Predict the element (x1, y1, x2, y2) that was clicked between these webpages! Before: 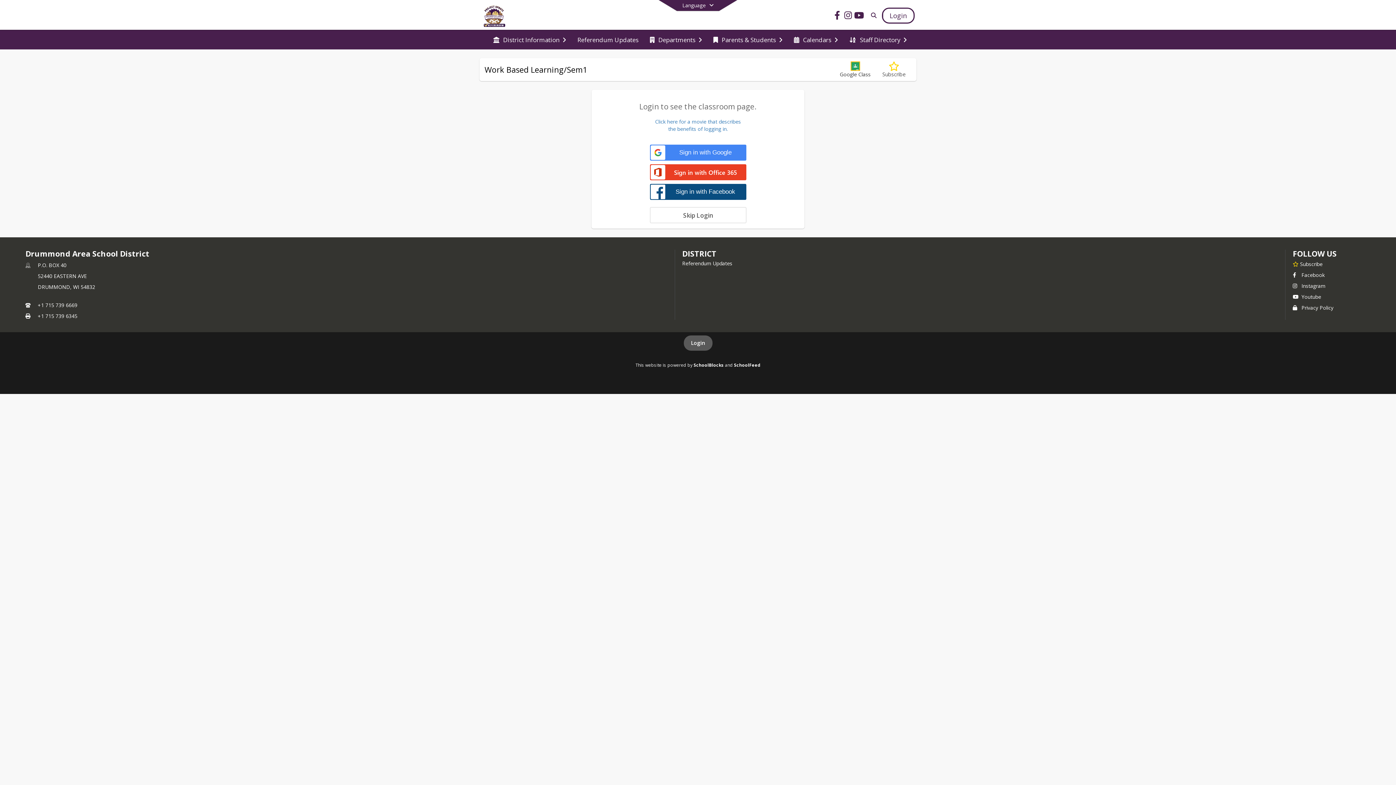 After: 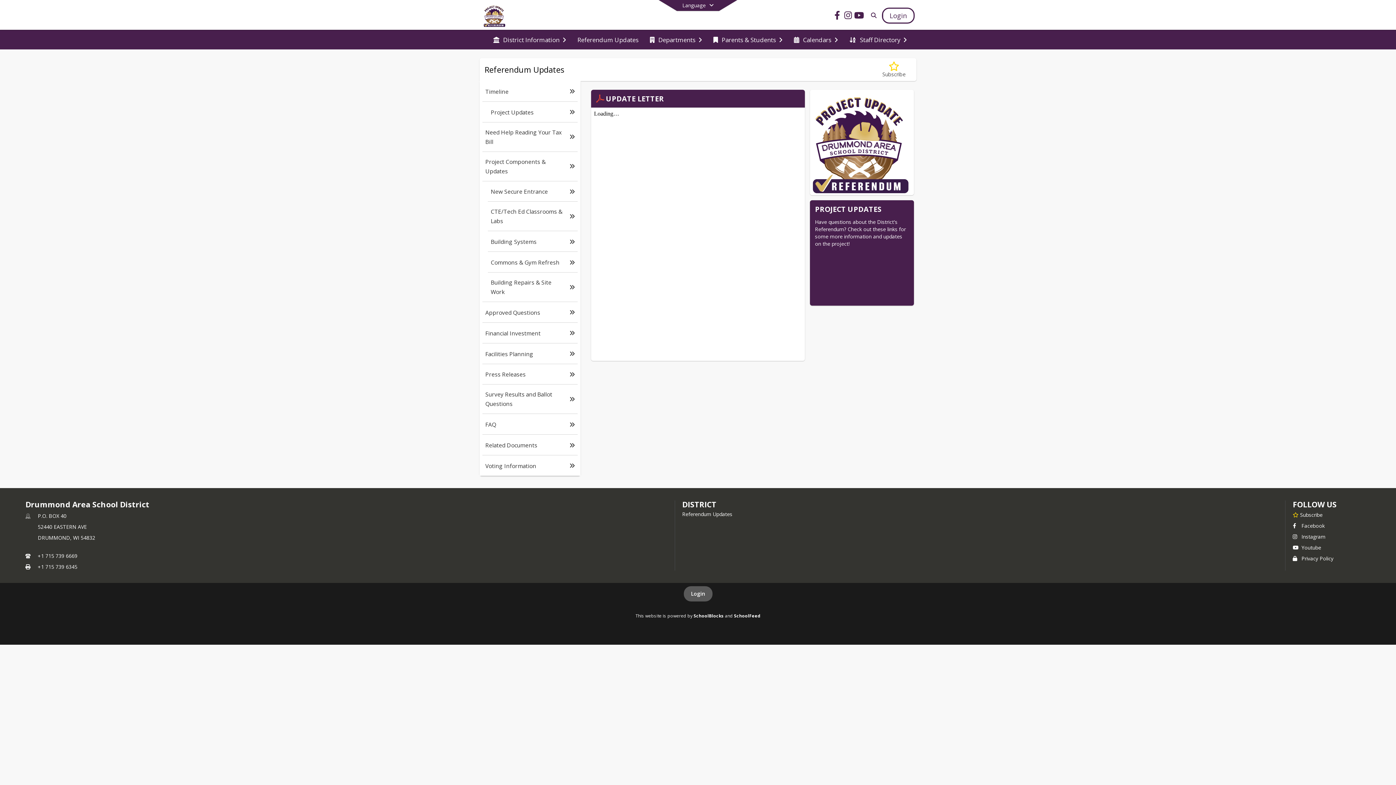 Action: label: Referendum Updates bbox: (573, 30, 642, 49)